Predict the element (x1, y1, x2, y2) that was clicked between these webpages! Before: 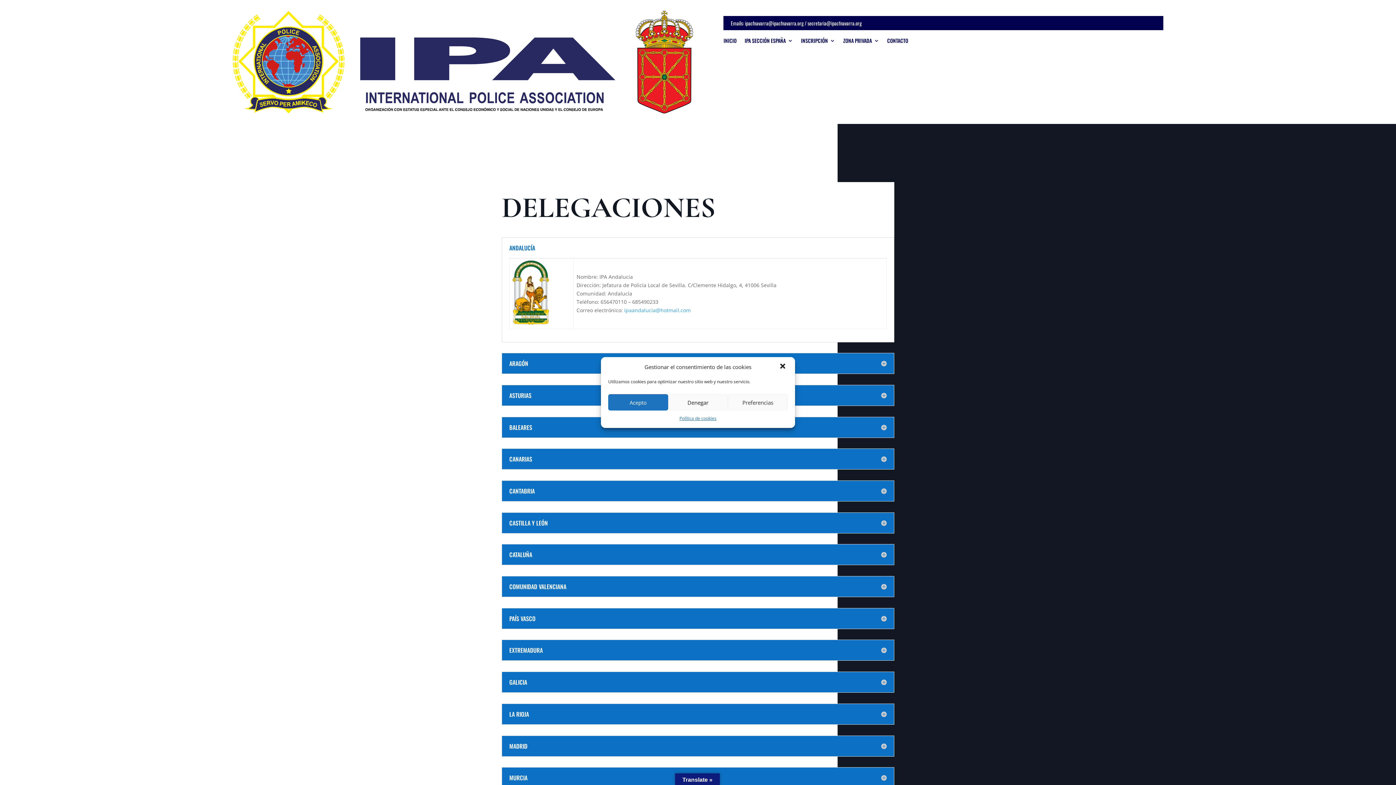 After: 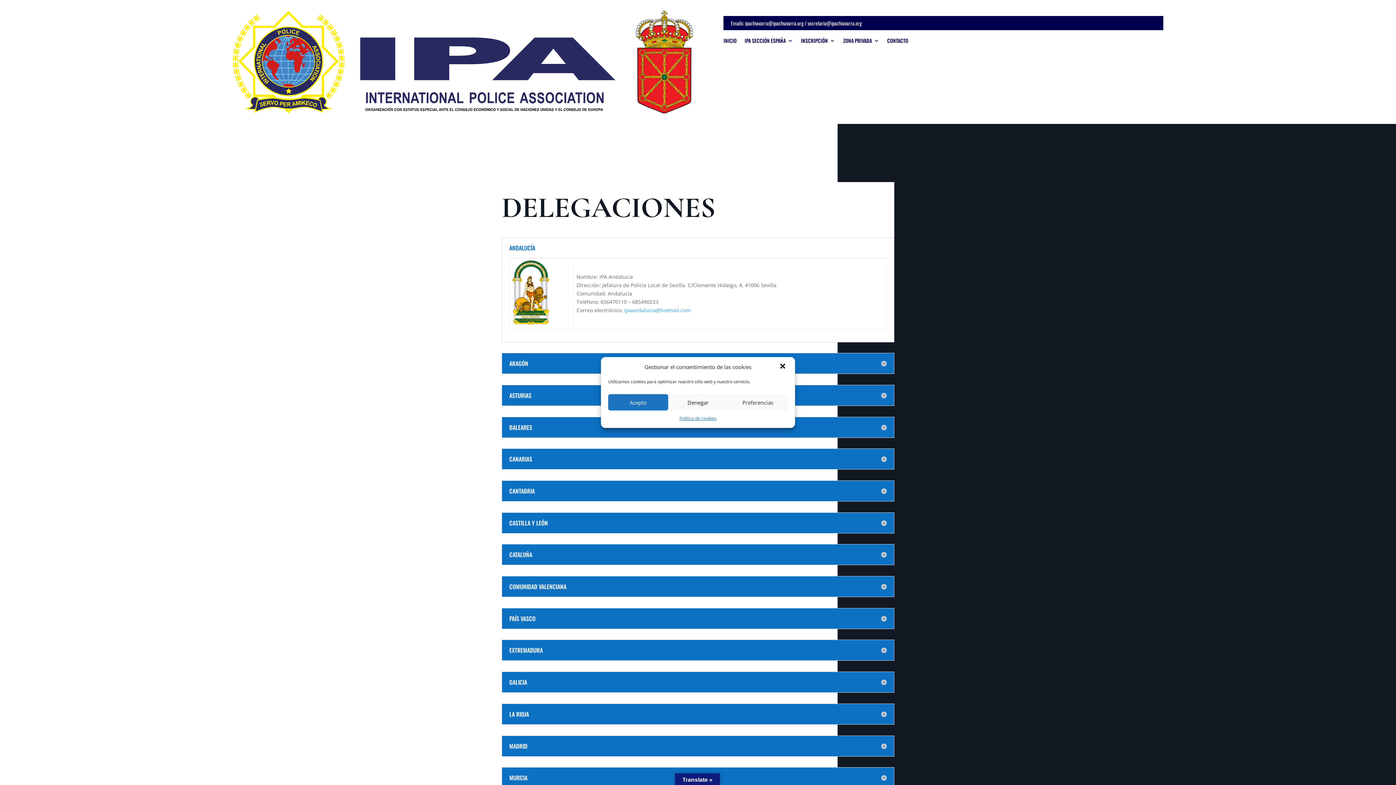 Action: bbox: (807, 19, 861, 26) label: secretaria@ipacfnavarra.org